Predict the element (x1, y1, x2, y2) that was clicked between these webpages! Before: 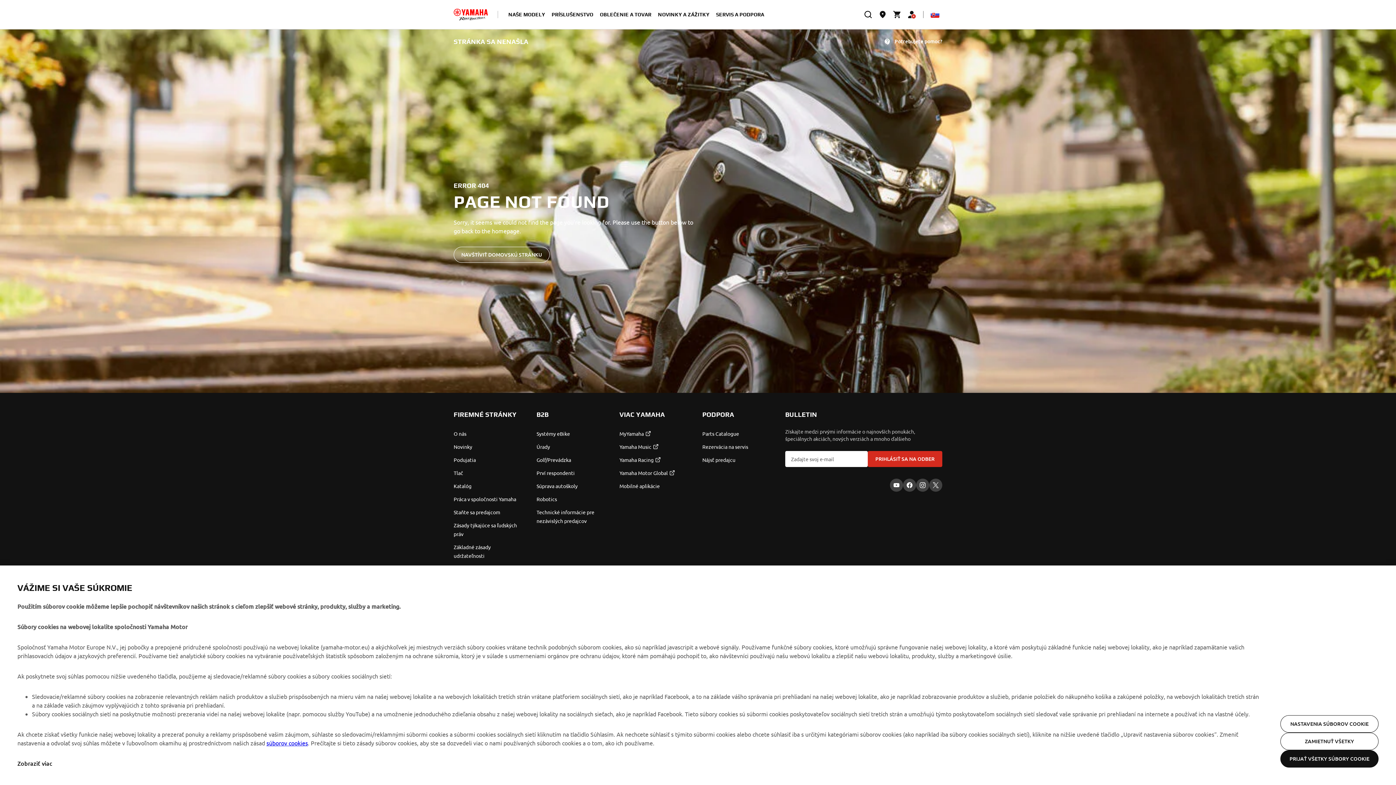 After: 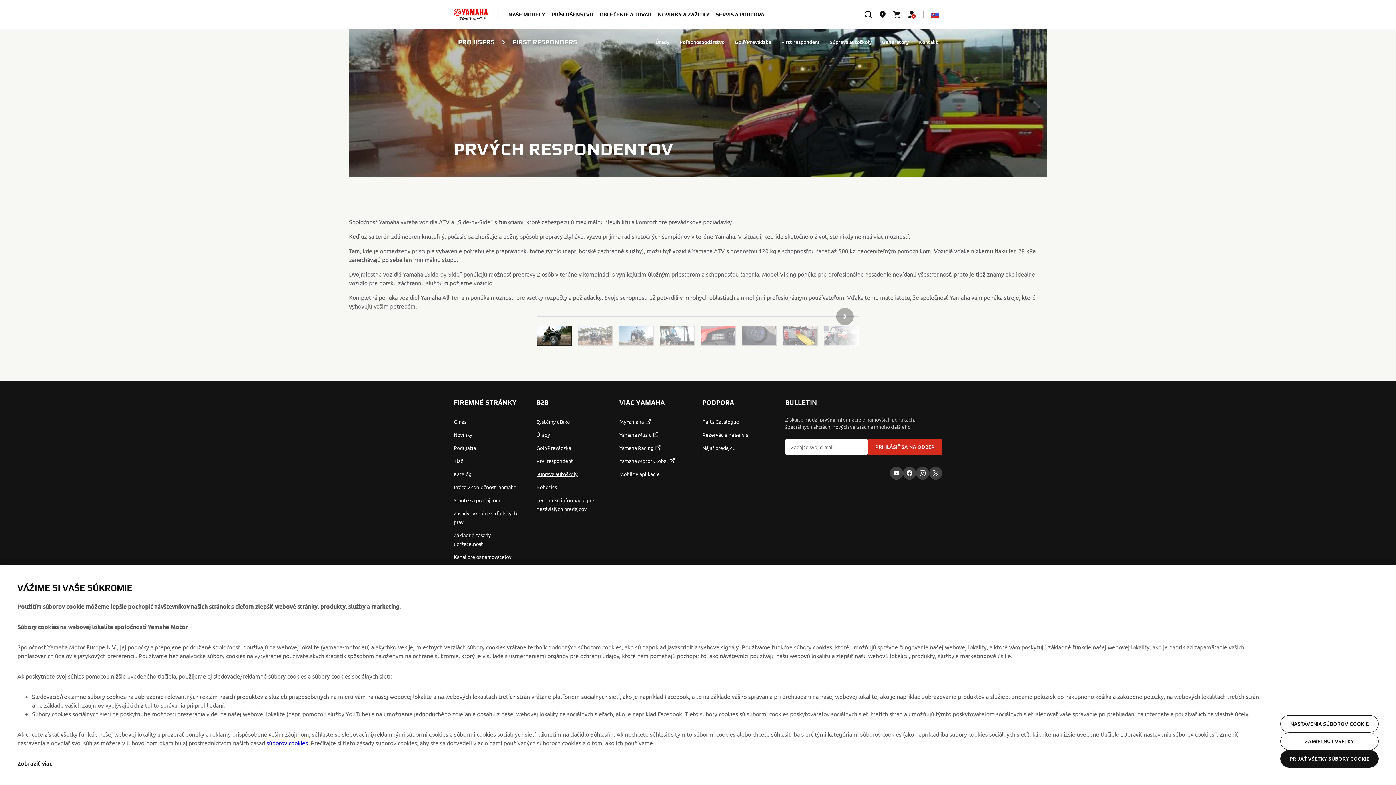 Action: label: Prví respondenti bbox: (536, 468, 610, 477)